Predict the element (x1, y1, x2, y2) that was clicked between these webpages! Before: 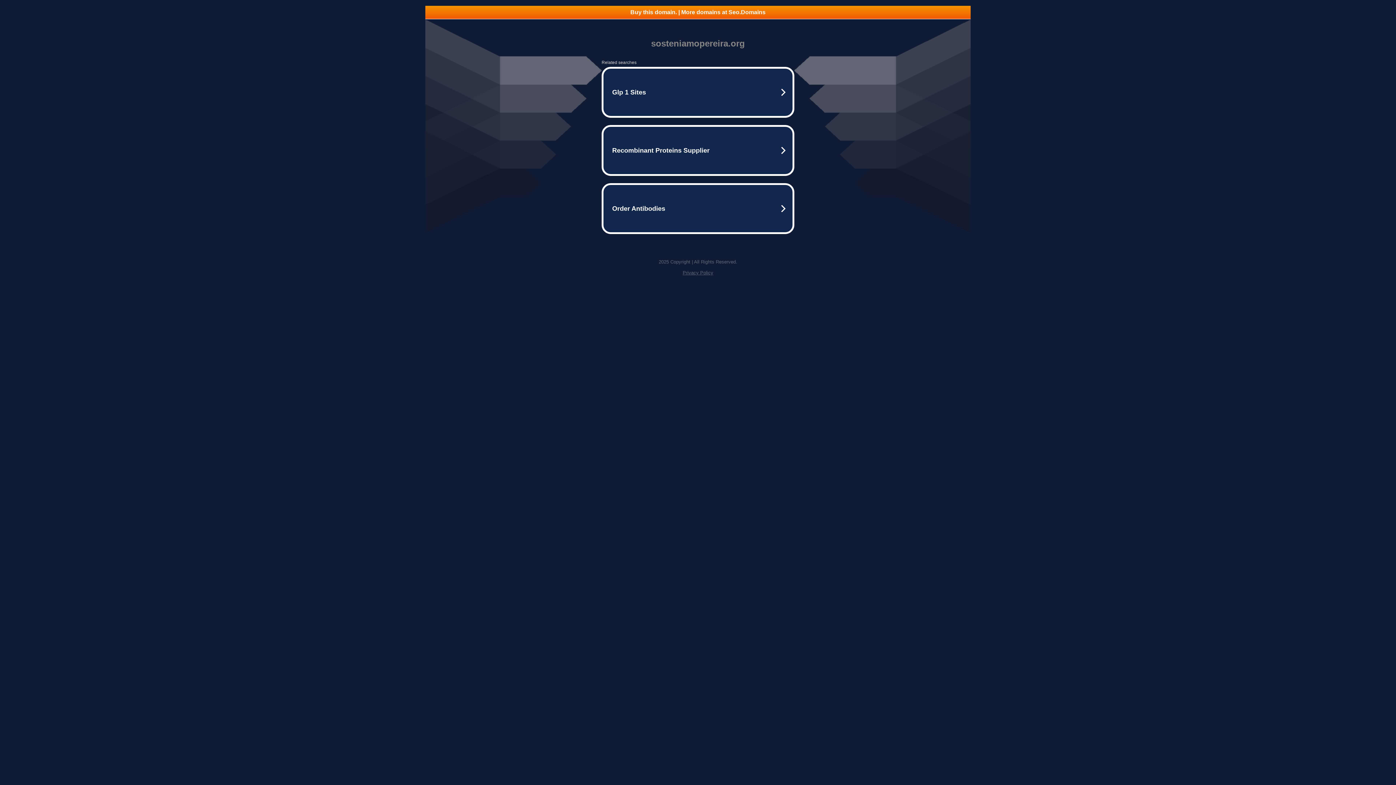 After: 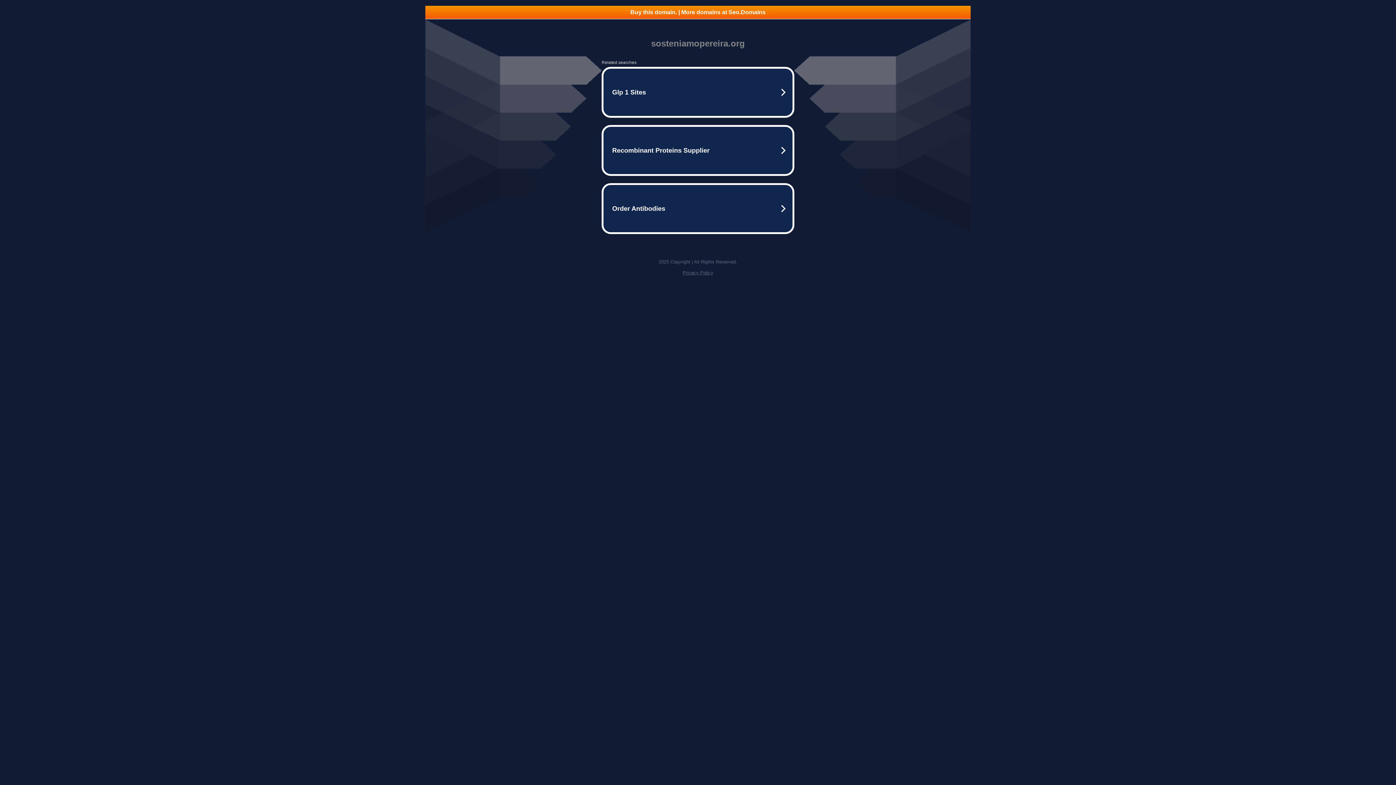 Action: label: Privacy Policy bbox: (682, 270, 713, 275)